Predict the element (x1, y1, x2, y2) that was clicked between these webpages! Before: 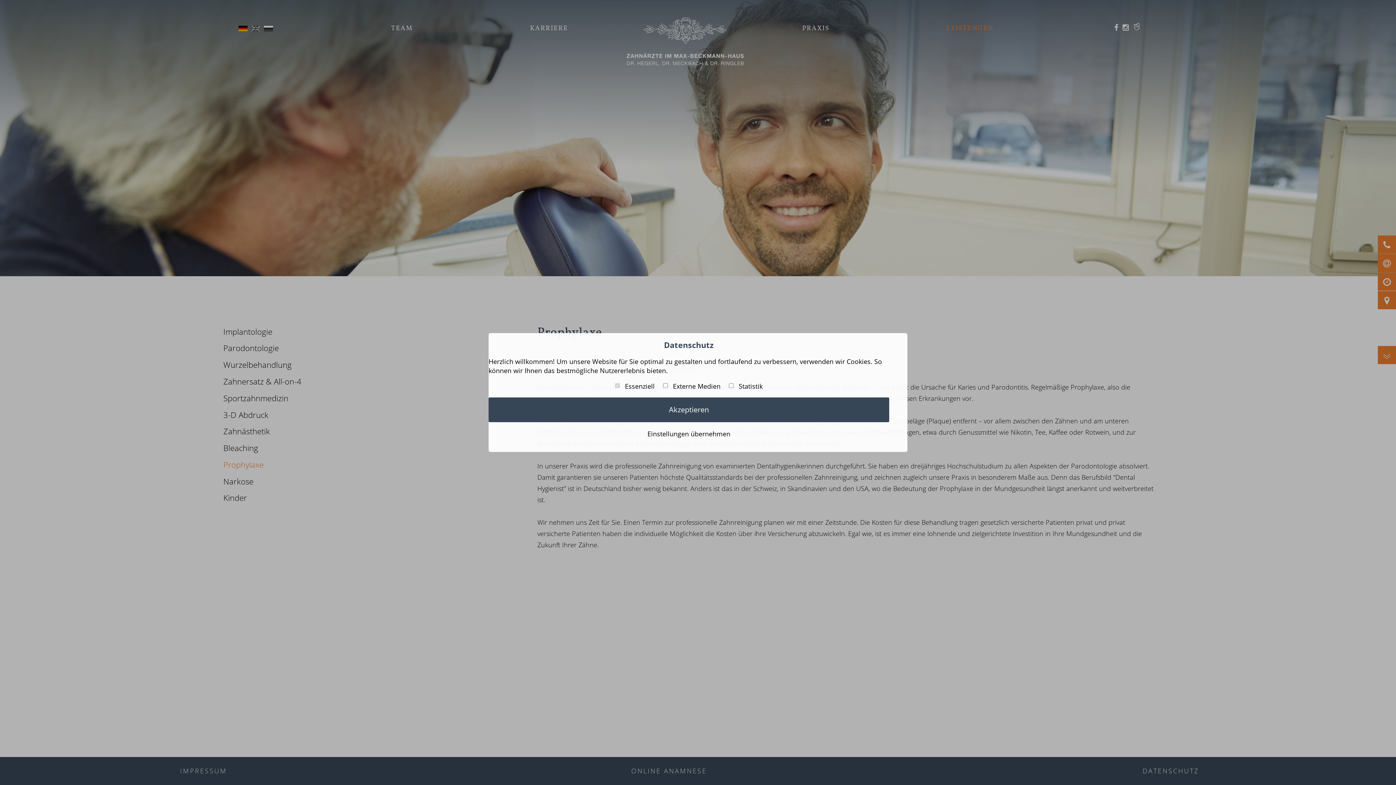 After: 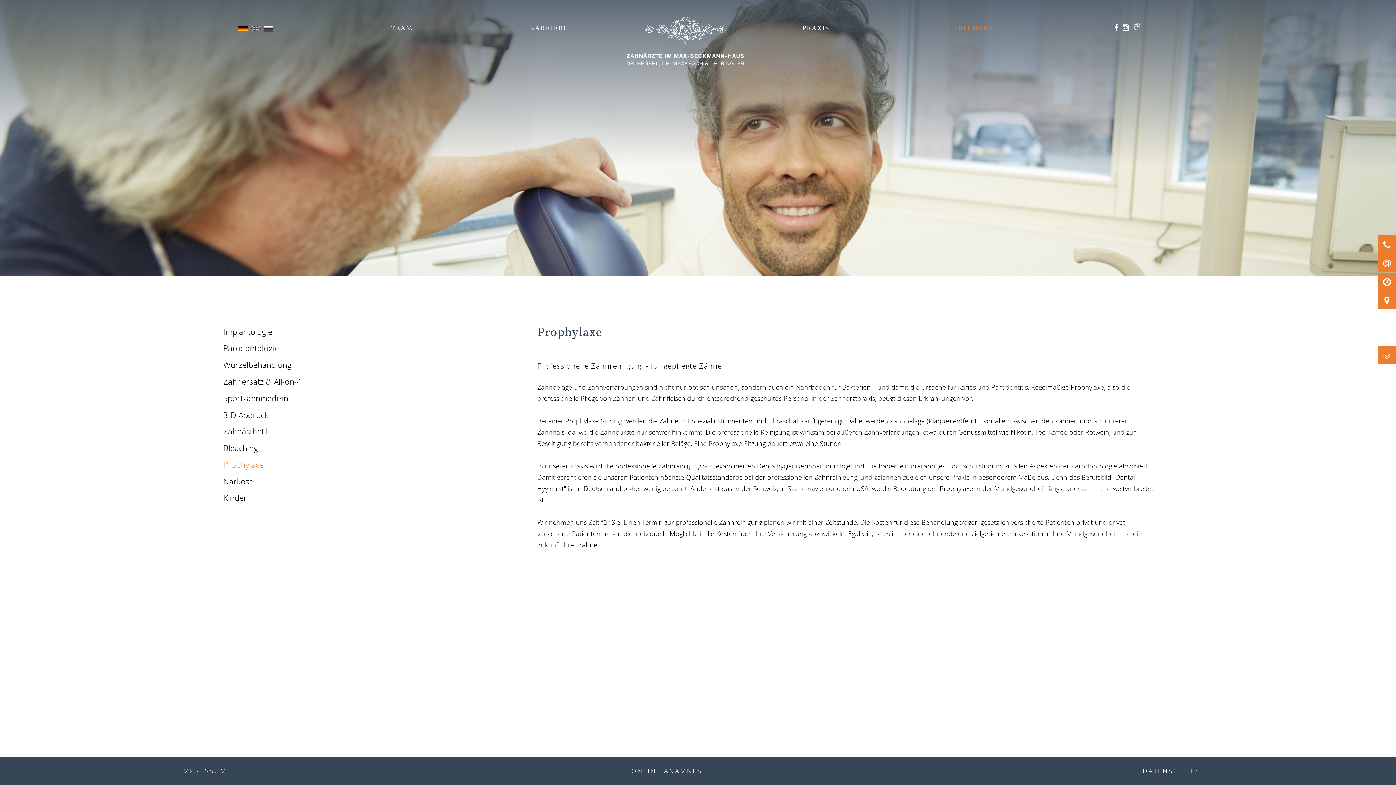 Action: bbox: (488, 397, 889, 422) label: Akzeptieren